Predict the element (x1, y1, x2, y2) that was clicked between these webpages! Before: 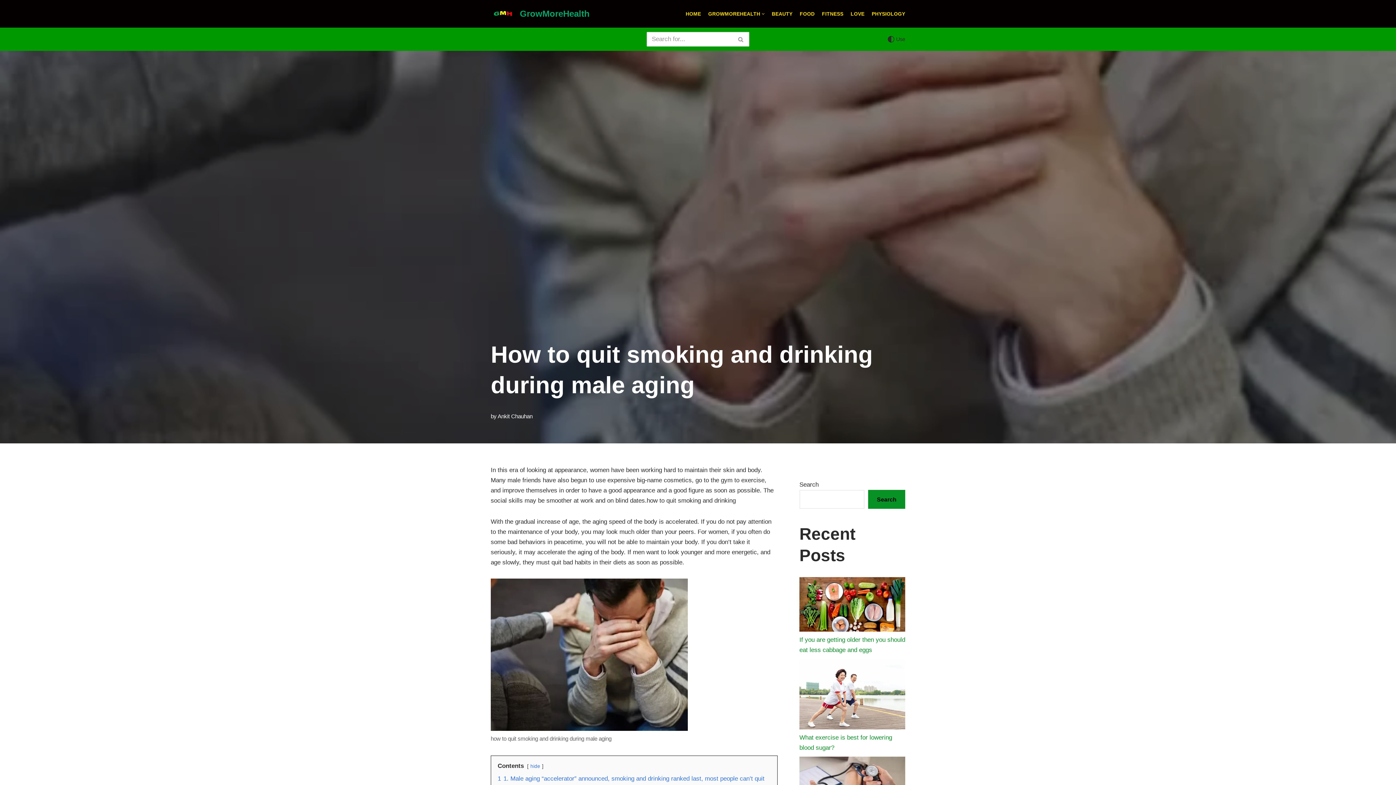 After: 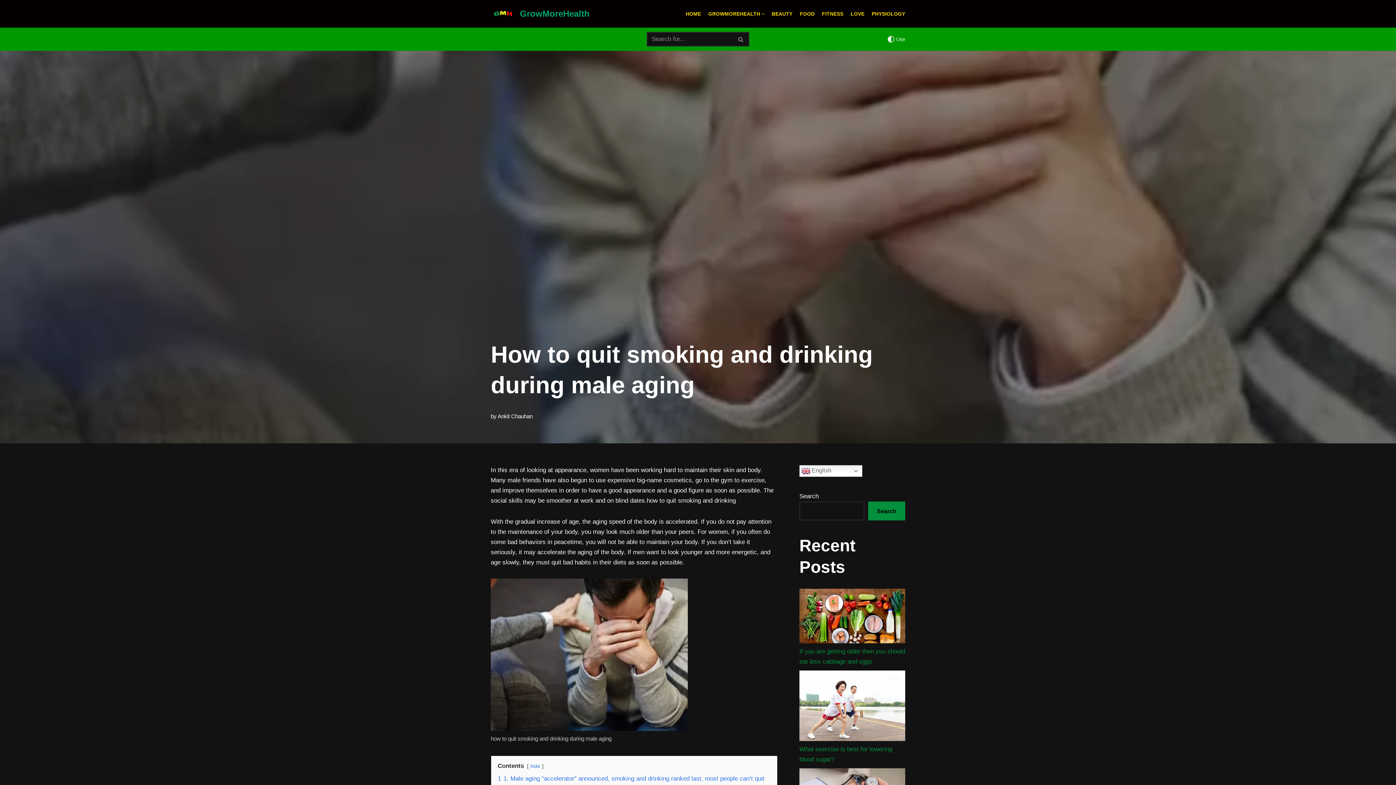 Action: label: Palette Switch bbox: (888, 34, 905, 44)